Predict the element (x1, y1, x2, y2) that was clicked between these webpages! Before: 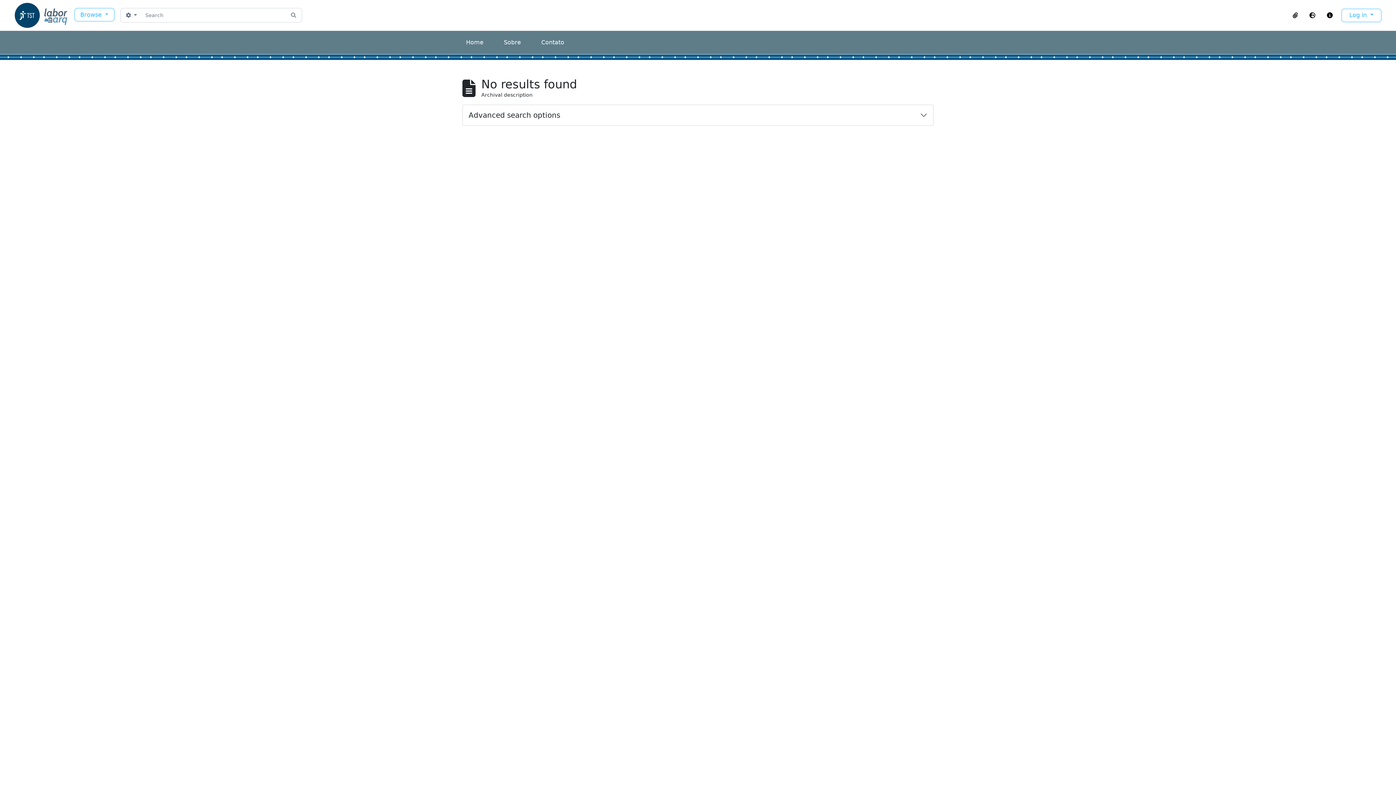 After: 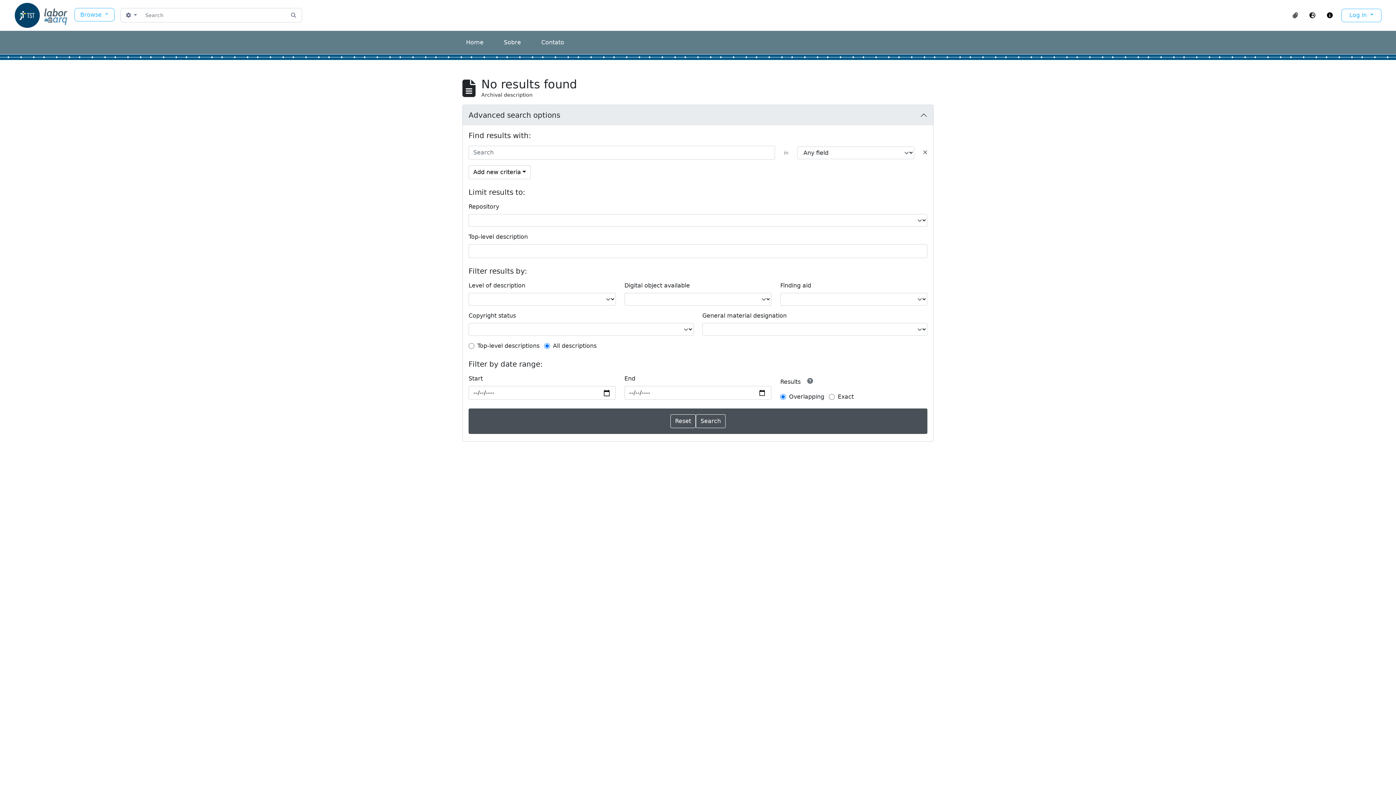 Action: bbox: (462, 105, 933, 125) label: Advanced search options